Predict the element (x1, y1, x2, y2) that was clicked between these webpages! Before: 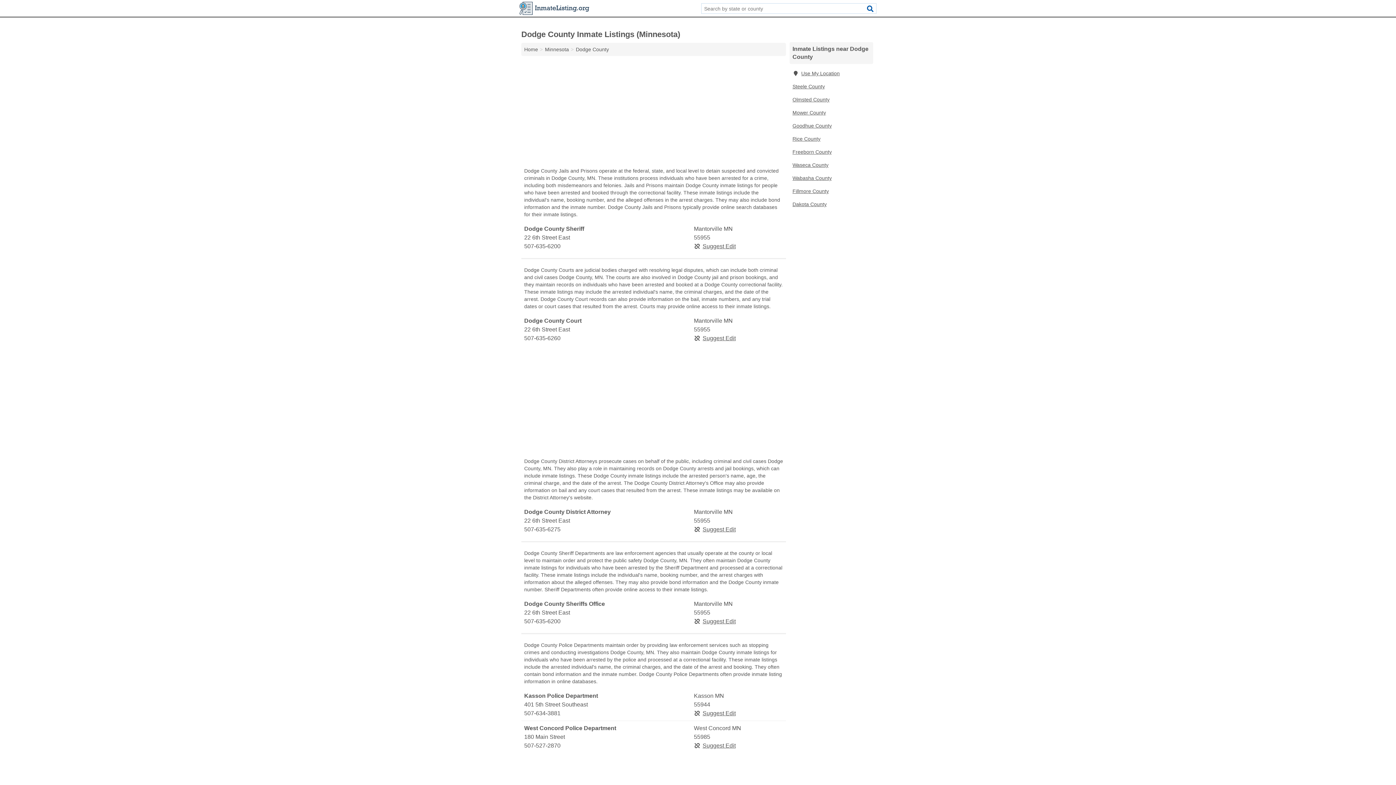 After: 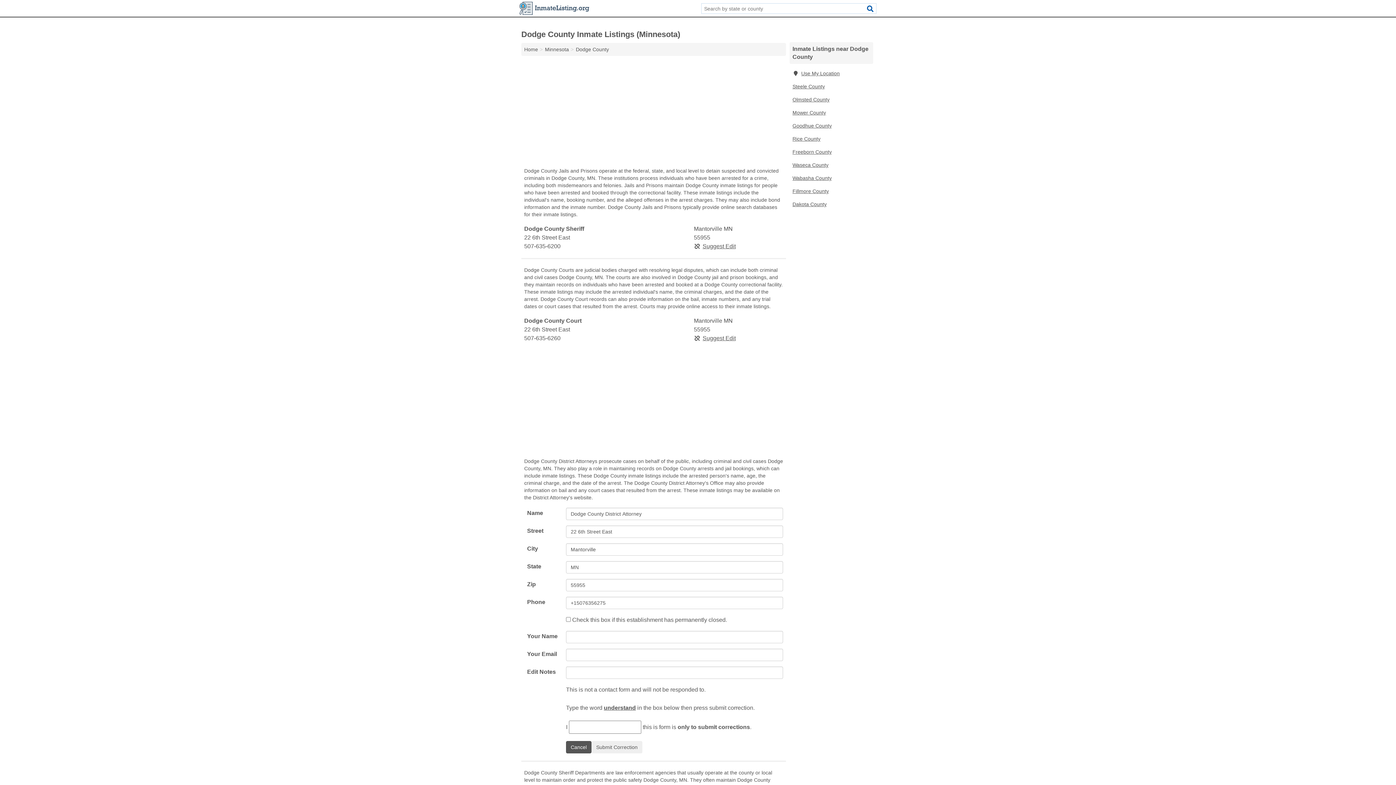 Action: label: Suggest Edit bbox: (694, 526, 735, 532)